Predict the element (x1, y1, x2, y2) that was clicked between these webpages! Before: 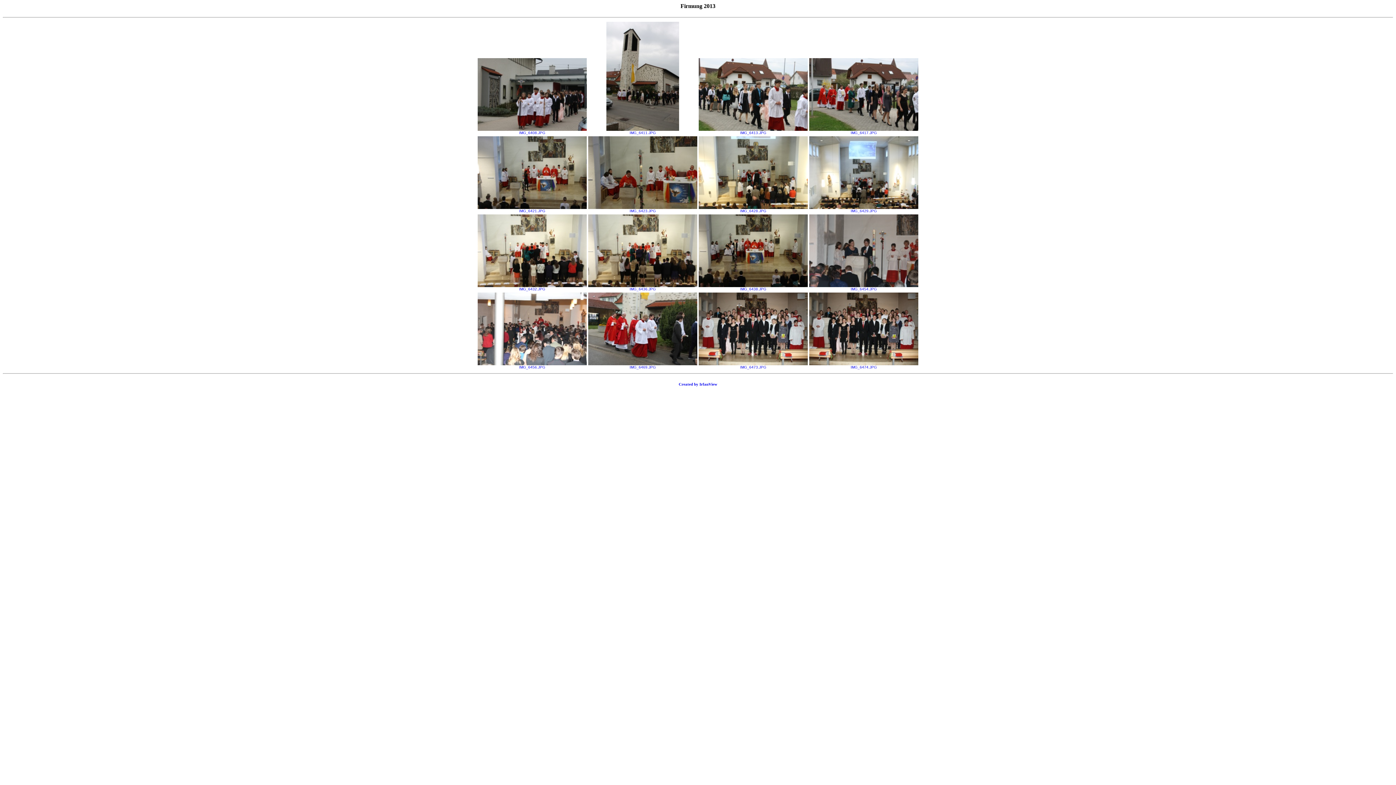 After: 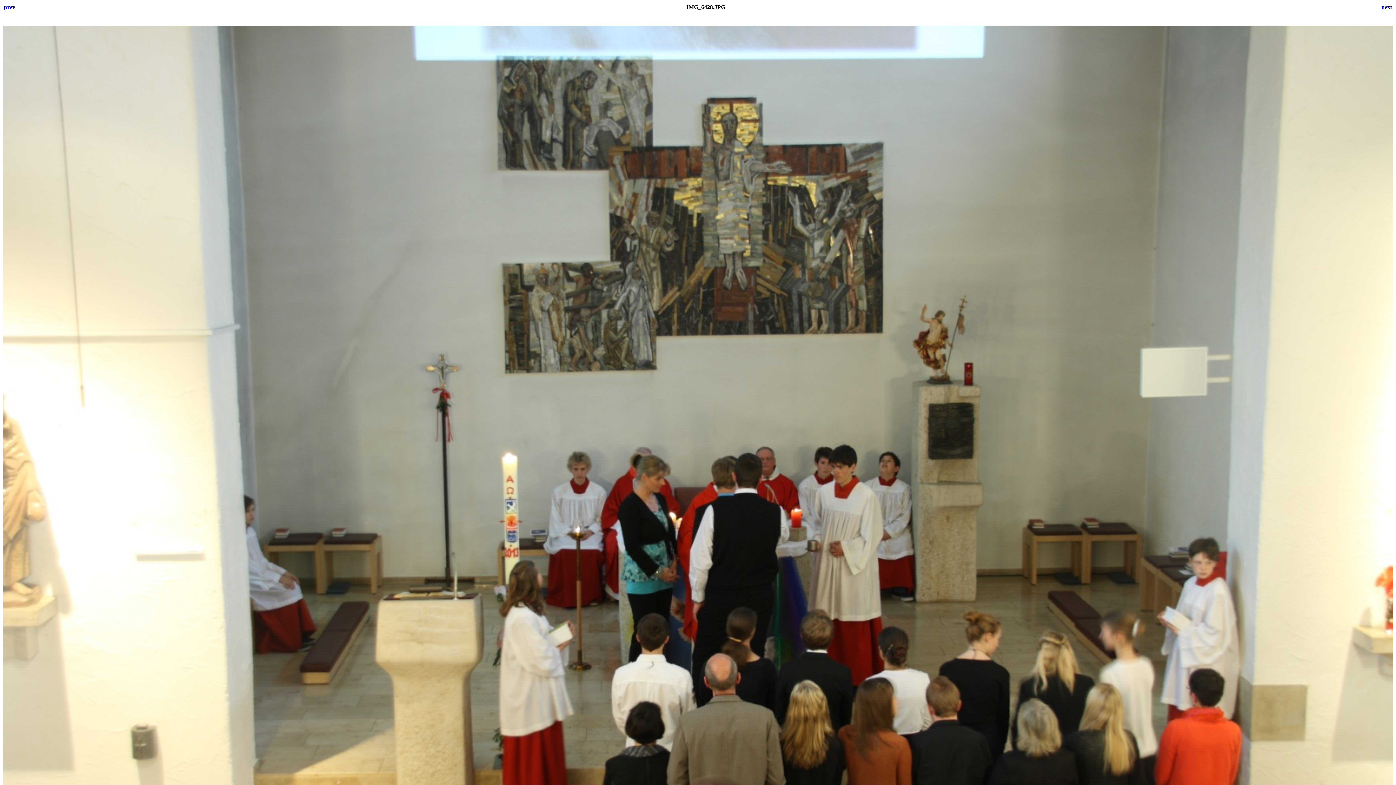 Action: bbox: (698, 205, 808, 213) label: IMG_6428.JPG